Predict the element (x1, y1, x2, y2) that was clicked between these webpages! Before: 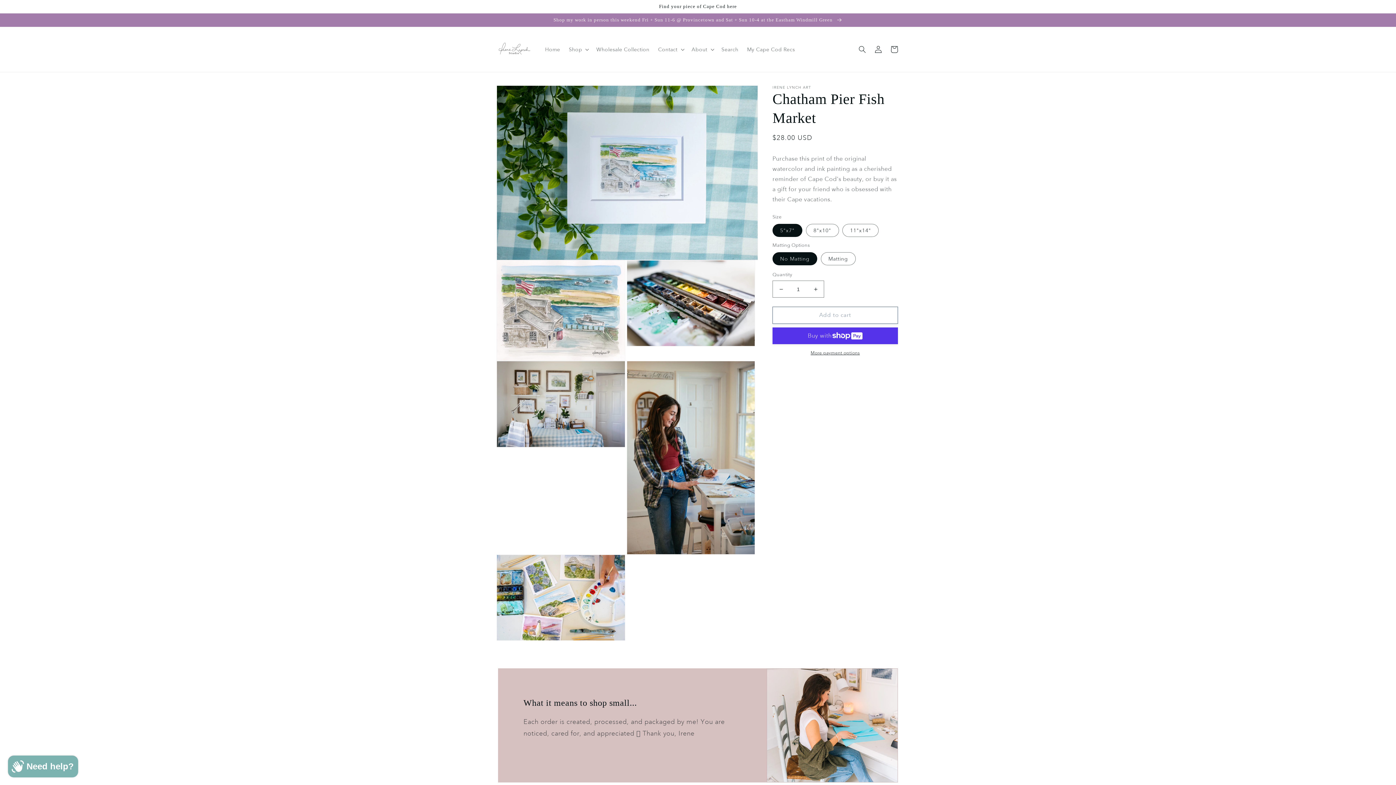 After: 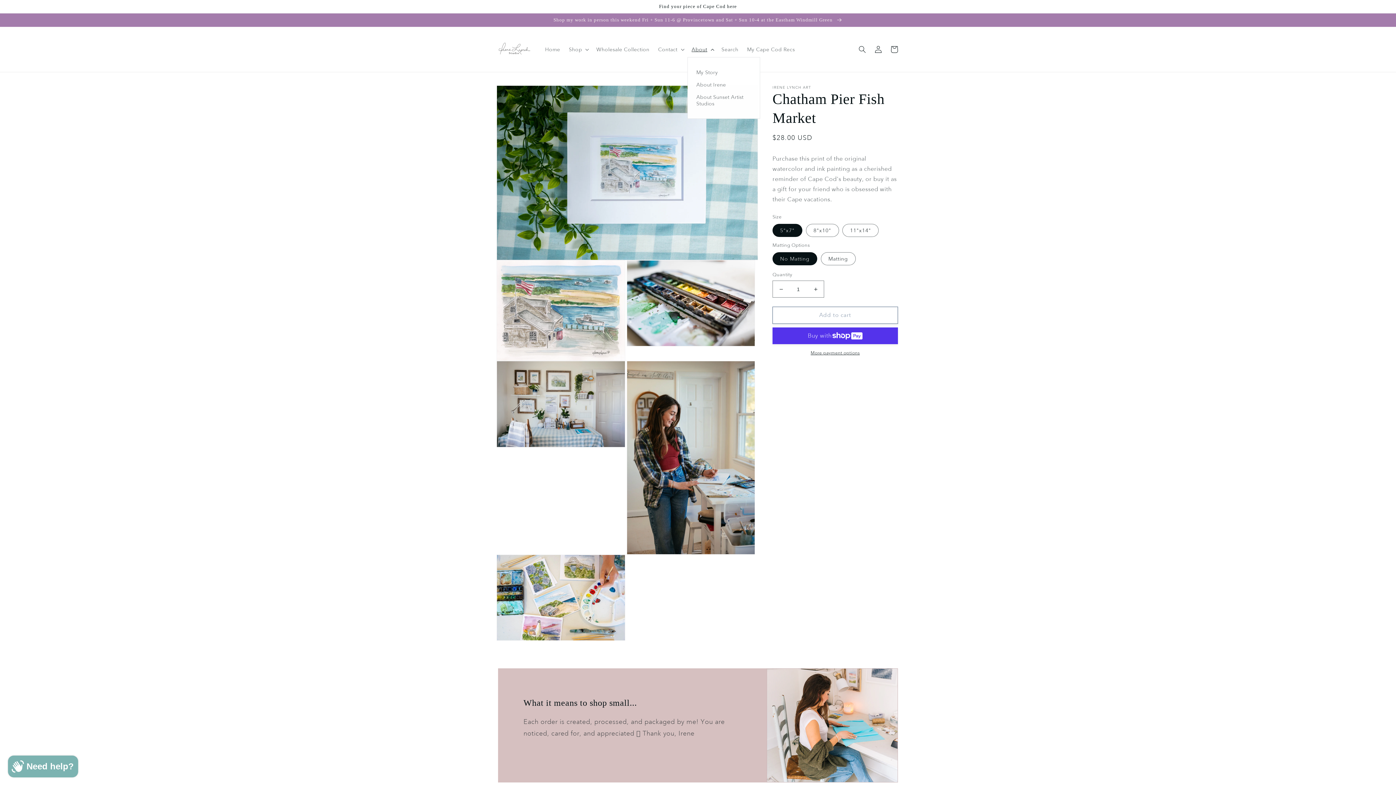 Action: bbox: (687, 41, 717, 57) label: About